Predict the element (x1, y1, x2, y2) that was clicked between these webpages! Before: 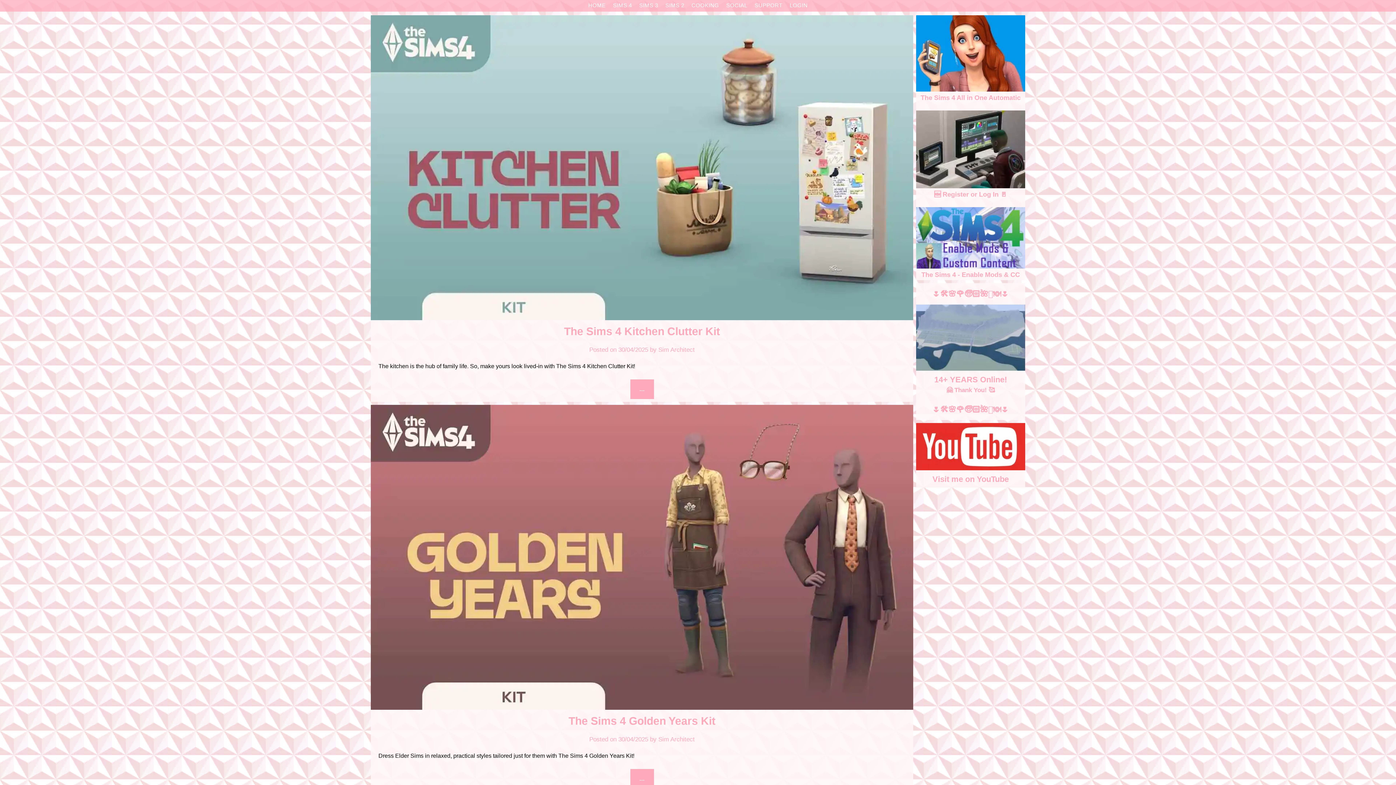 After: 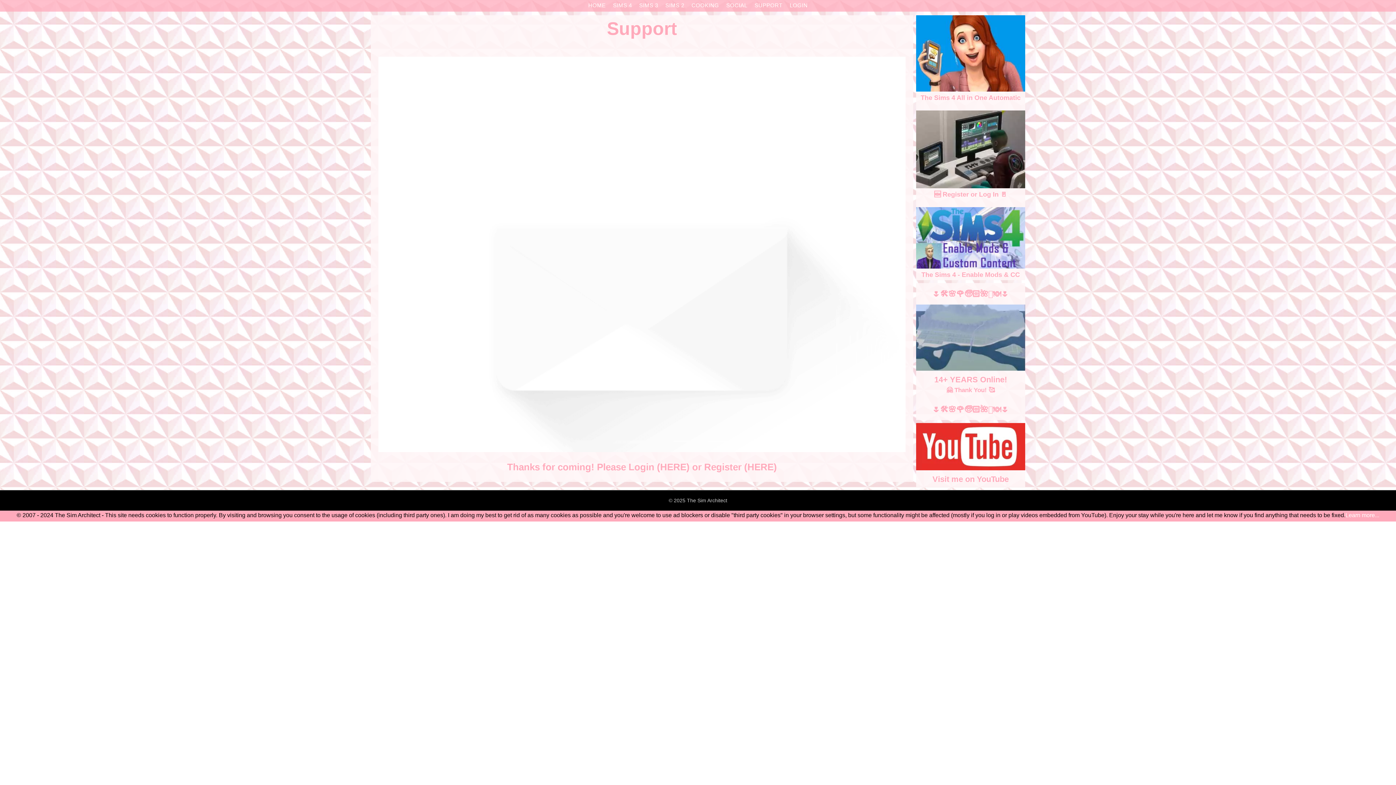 Action: bbox: (751, 0, 786, 11) label: SUPPORT